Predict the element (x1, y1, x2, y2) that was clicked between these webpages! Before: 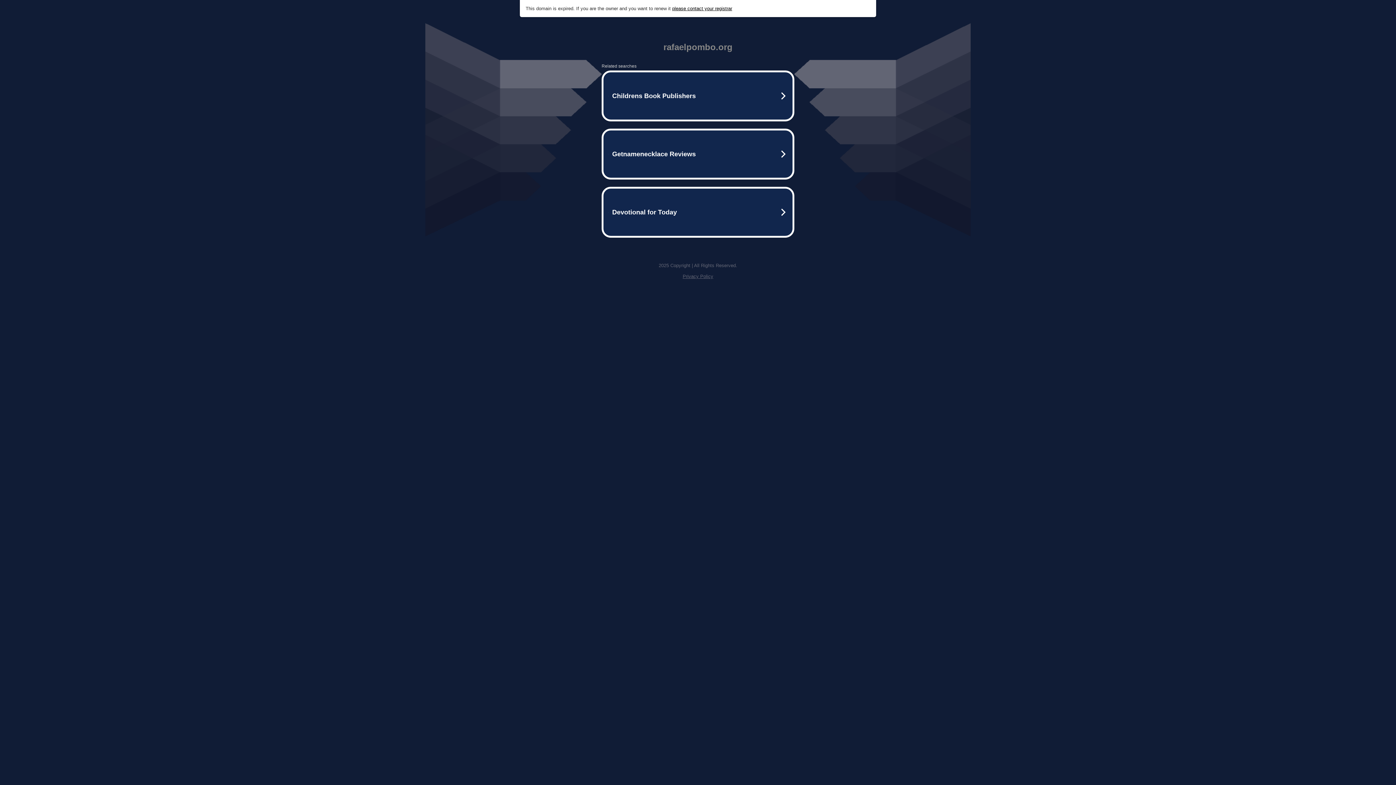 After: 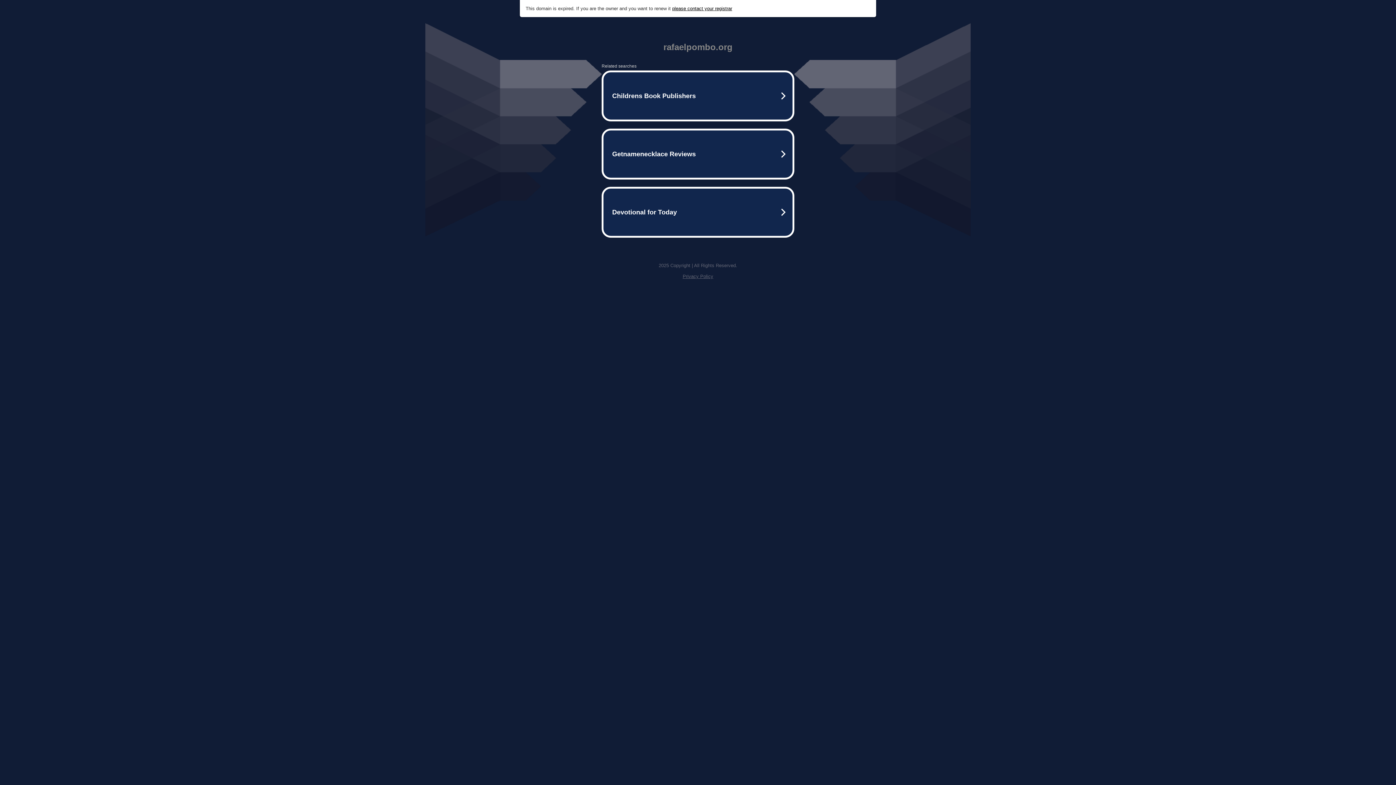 Action: label: Privacy Policy bbox: (682, 273, 713, 279)